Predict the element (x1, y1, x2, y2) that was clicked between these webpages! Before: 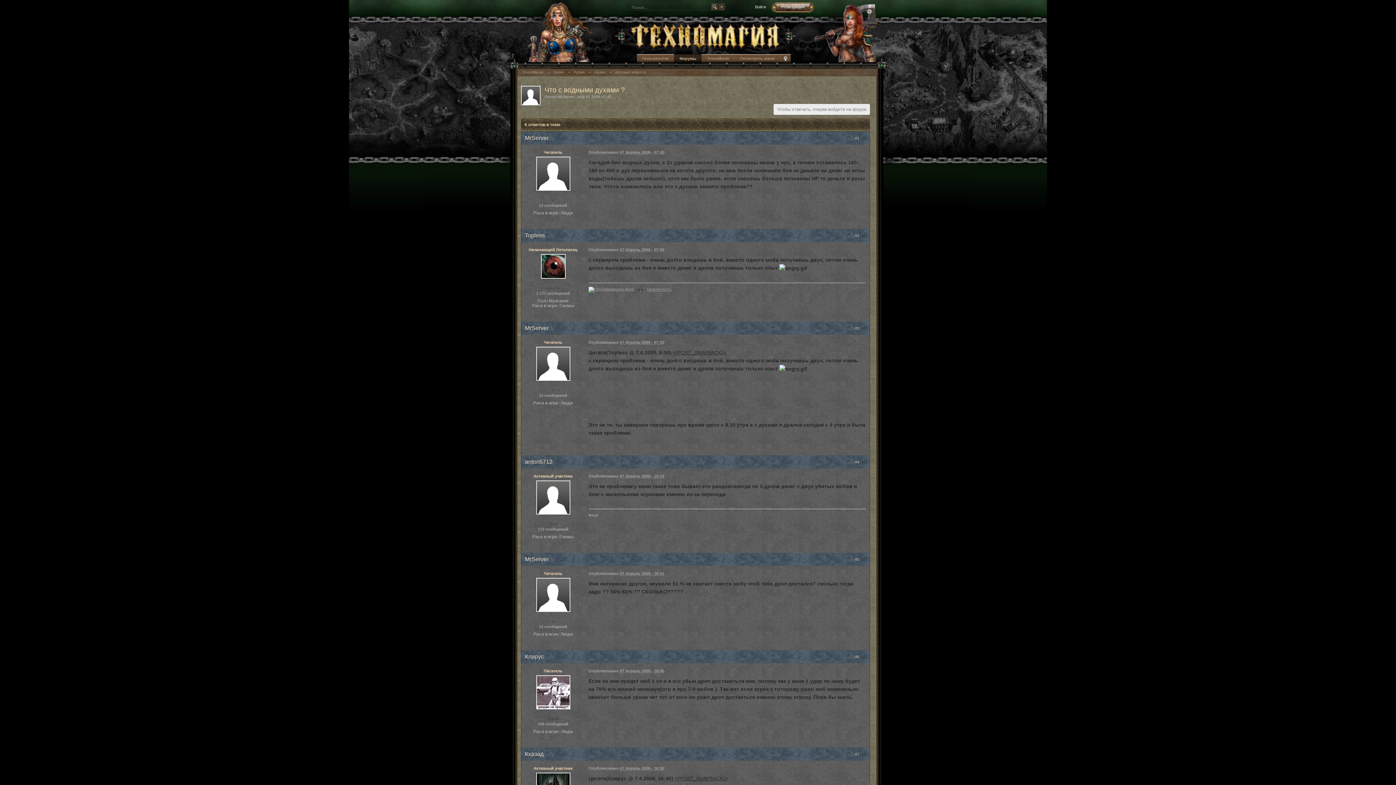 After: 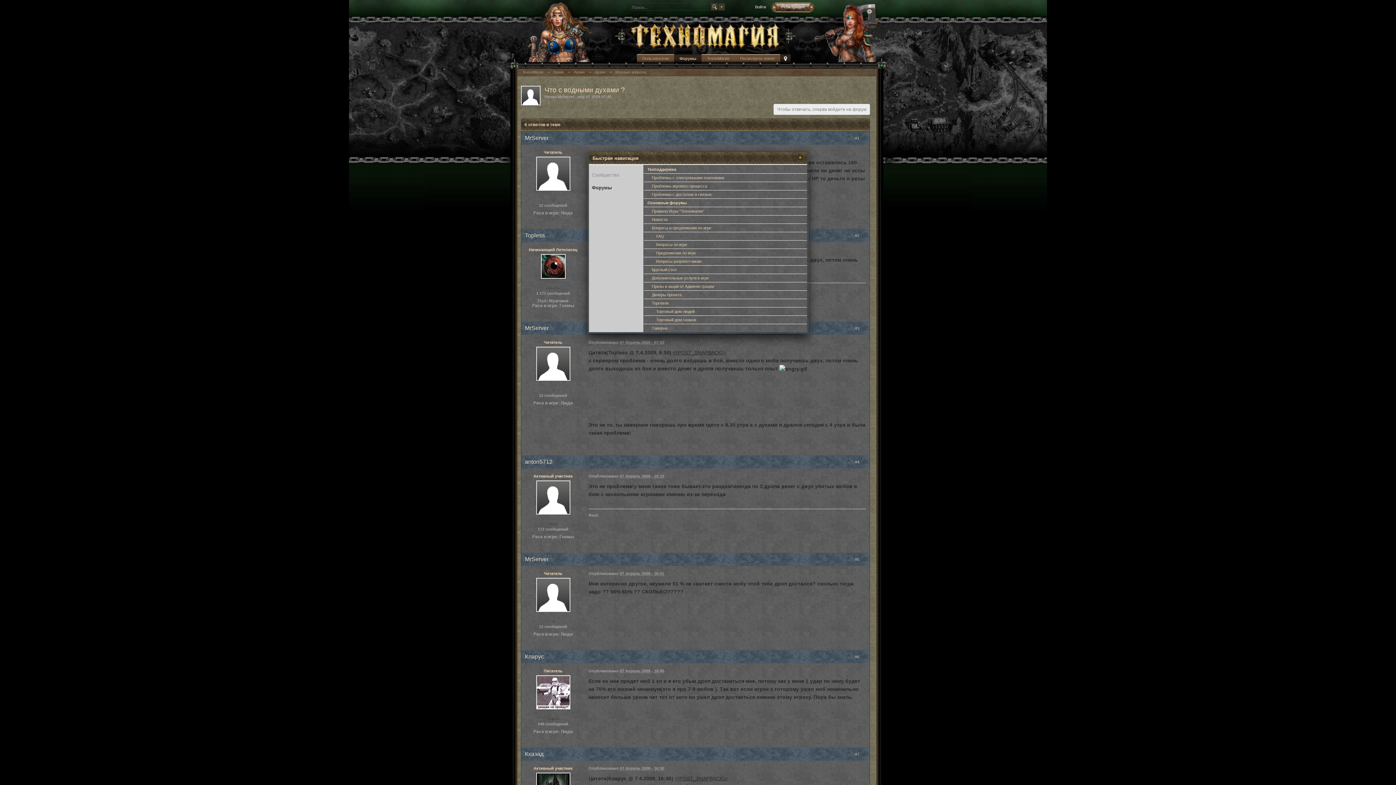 Action: bbox: (780, 54, 790, 64) label:  